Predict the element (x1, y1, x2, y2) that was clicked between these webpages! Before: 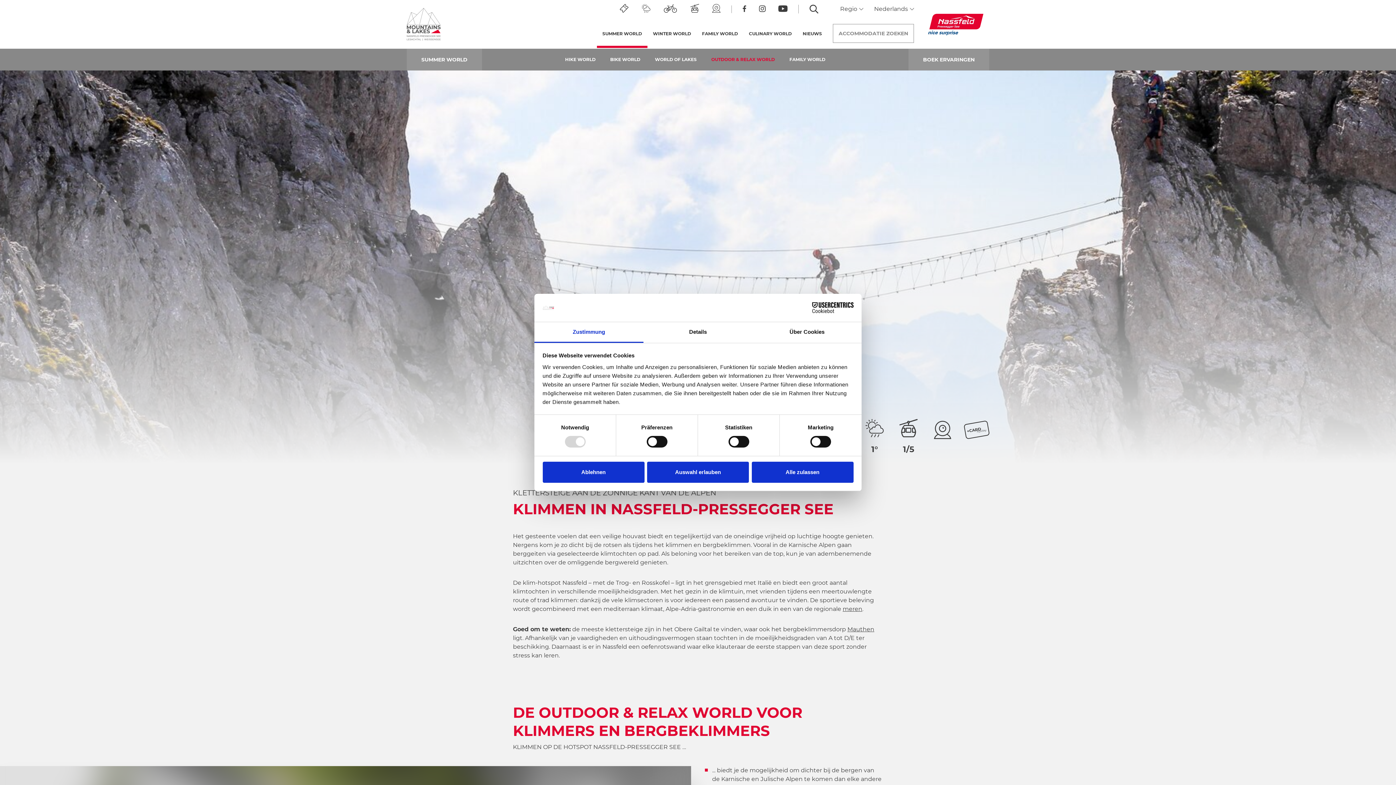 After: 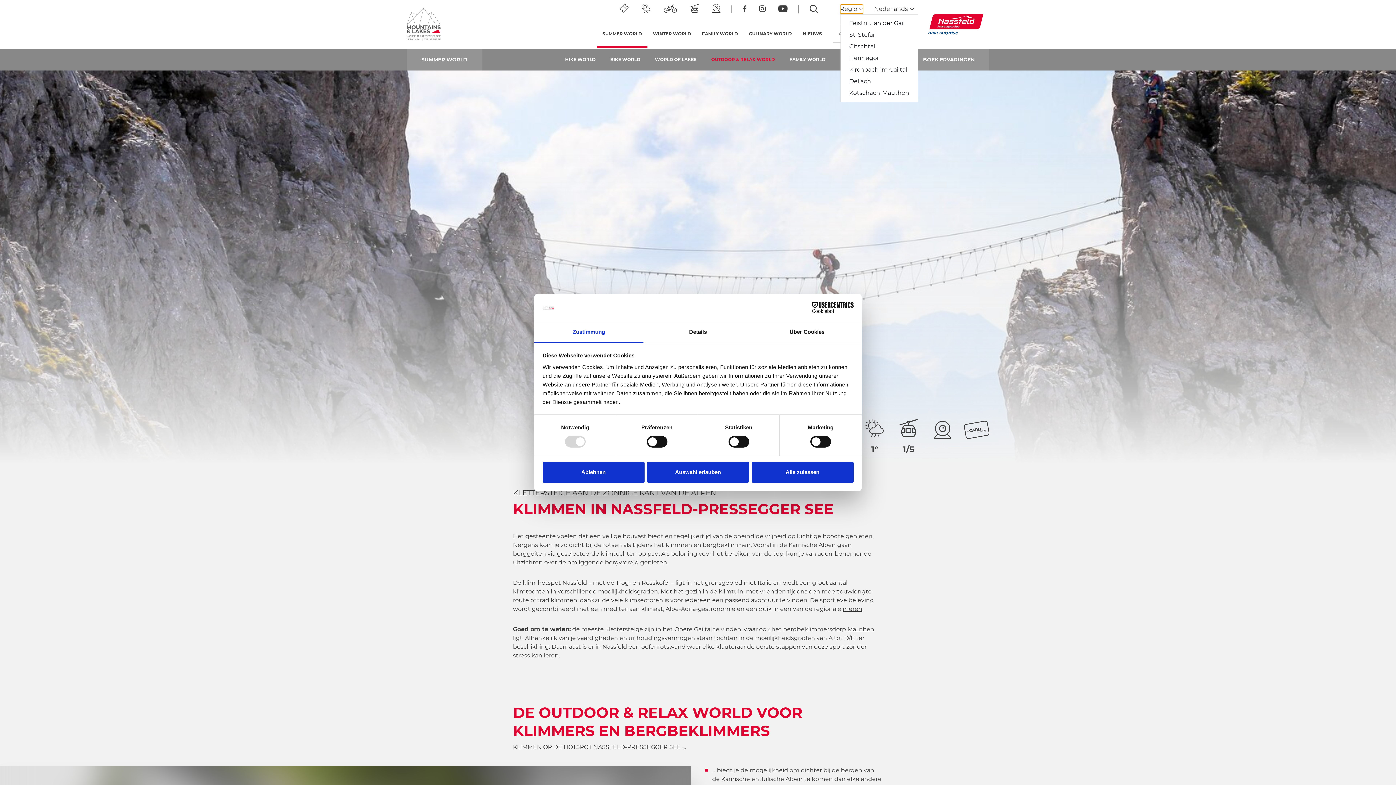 Action: bbox: (840, 4, 863, 13) label: Regio 